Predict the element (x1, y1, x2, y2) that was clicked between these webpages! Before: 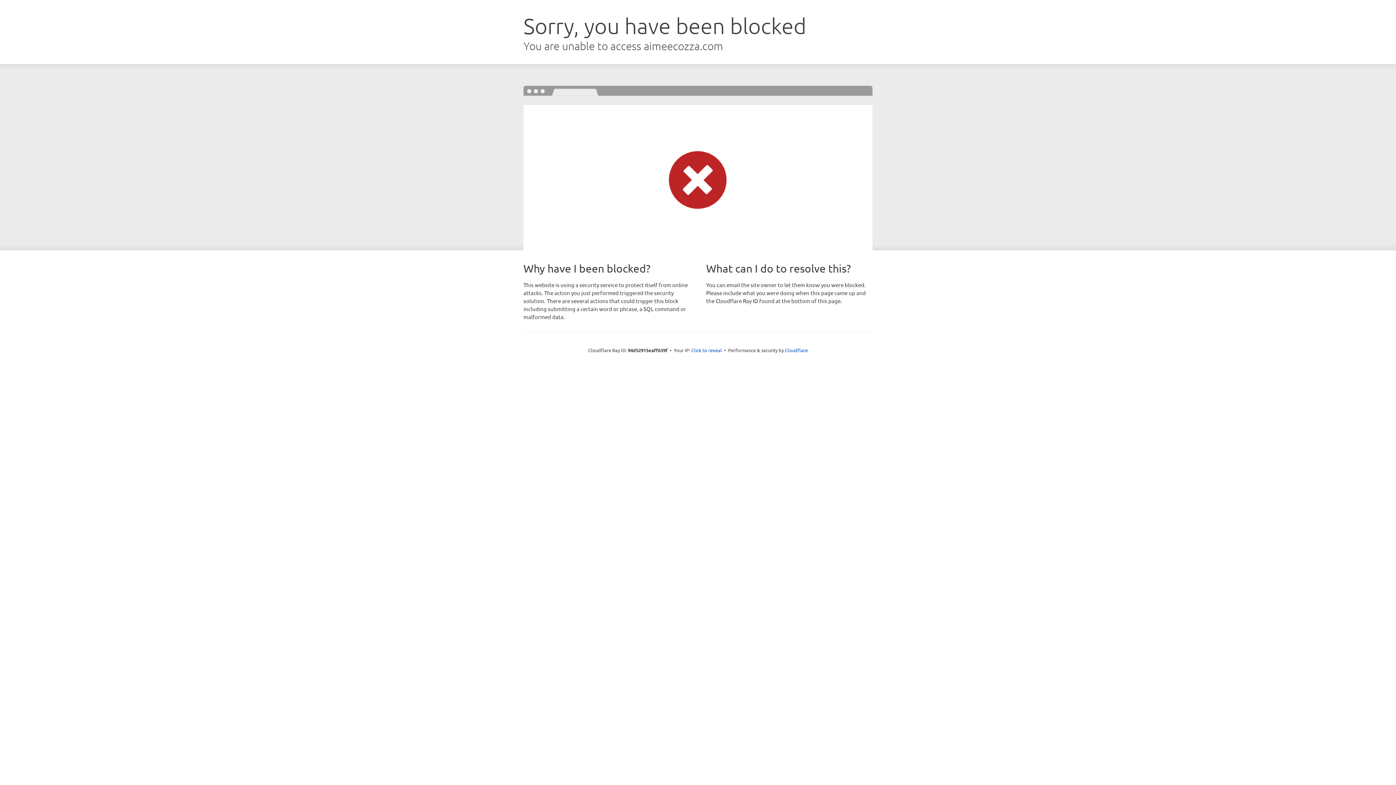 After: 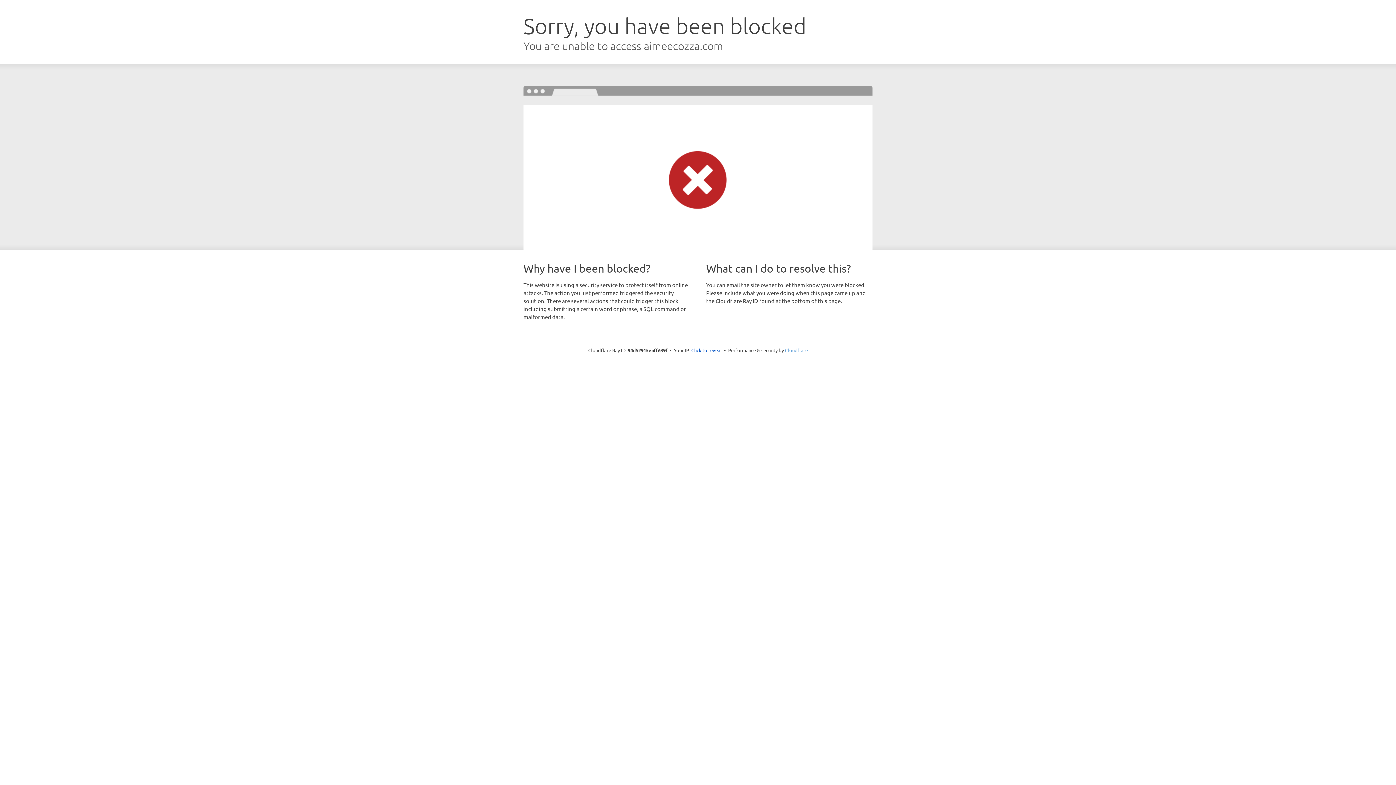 Action: label: Cloudflare bbox: (785, 347, 808, 353)